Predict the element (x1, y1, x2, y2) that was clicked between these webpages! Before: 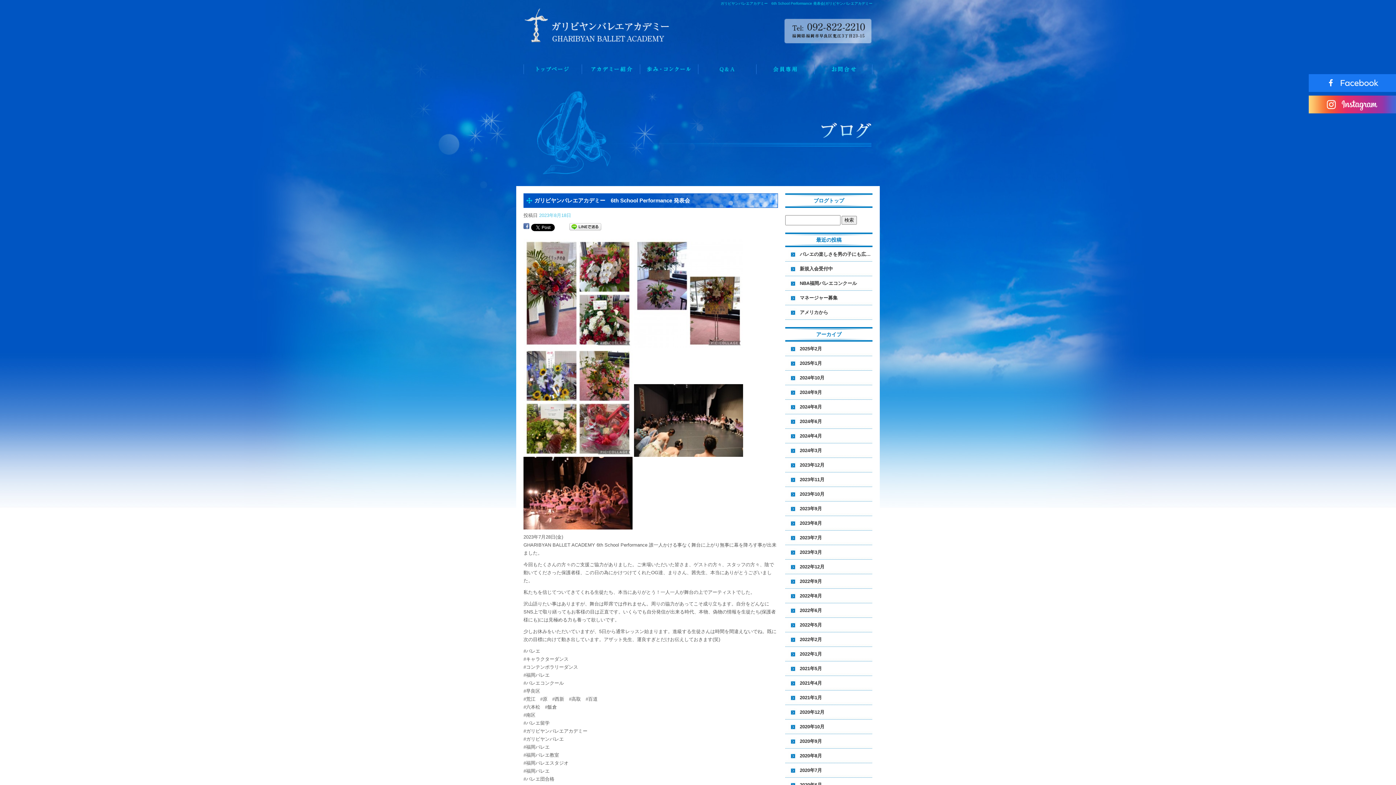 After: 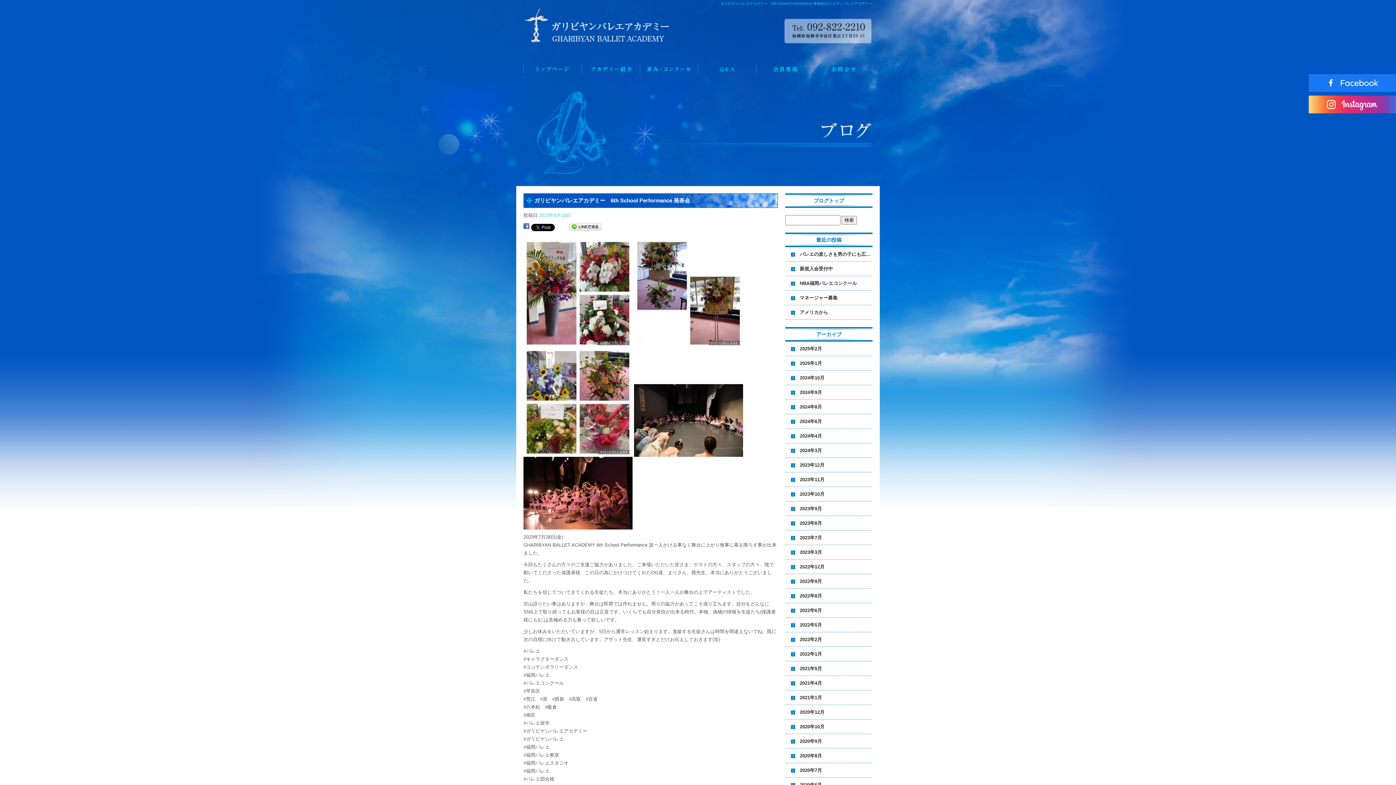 Action: bbox: (569, 224, 601, 229)